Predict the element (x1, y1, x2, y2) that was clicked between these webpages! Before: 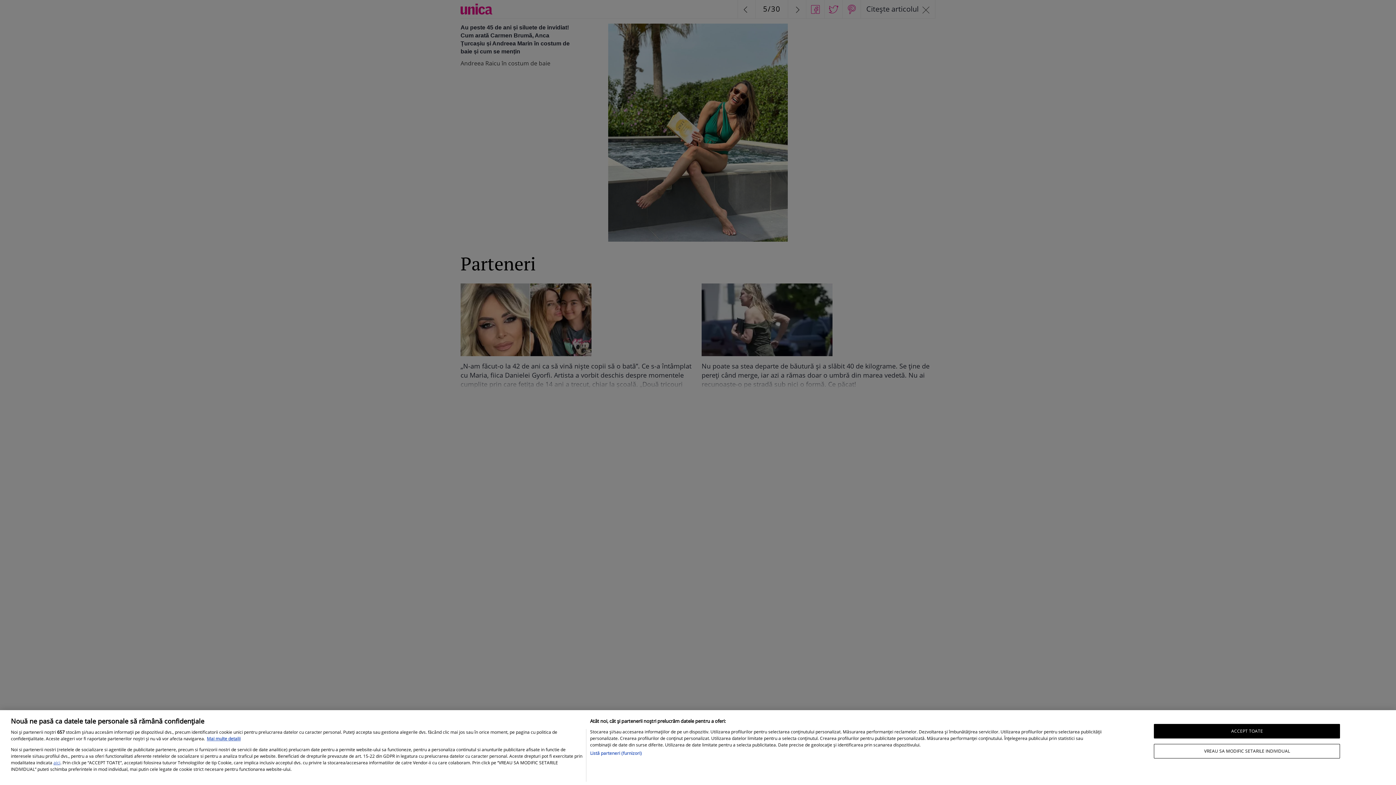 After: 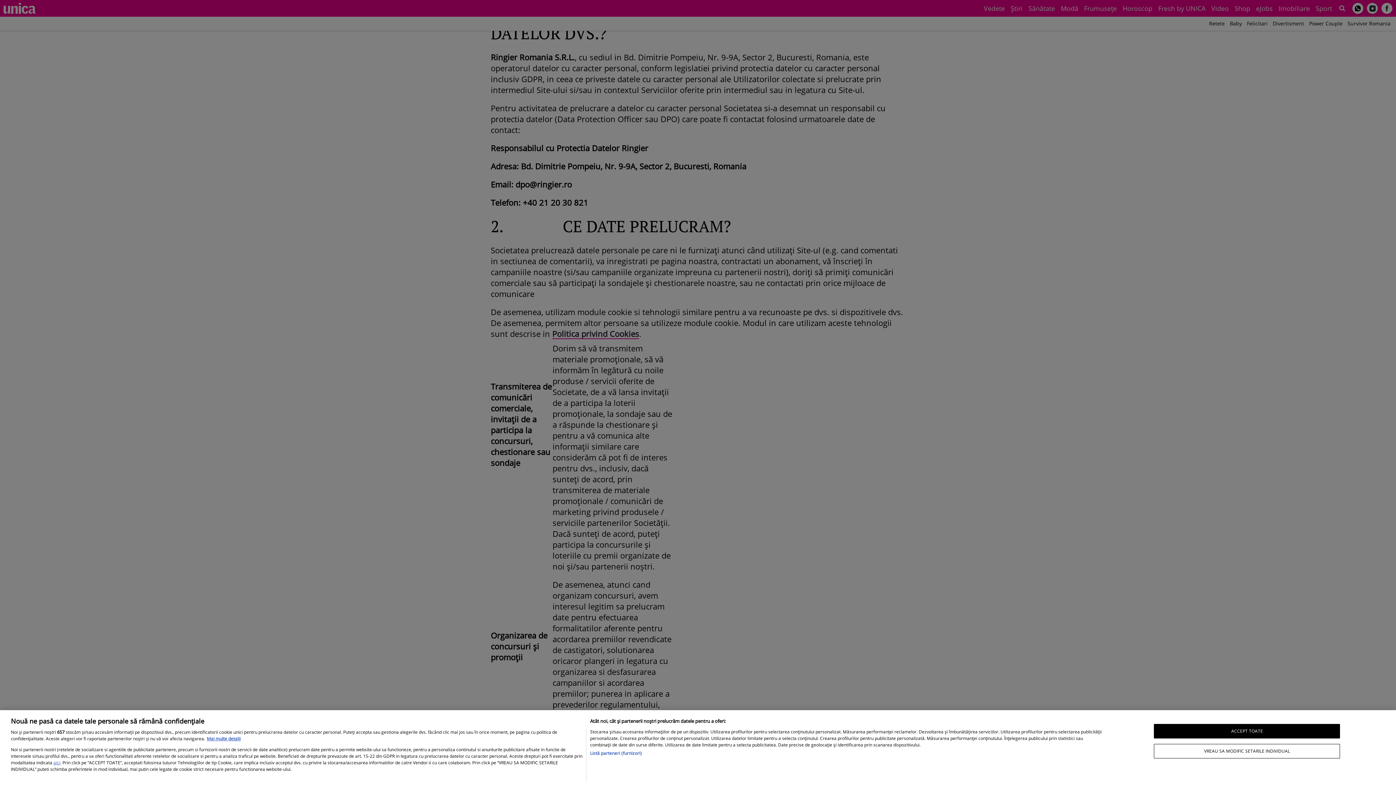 Action: bbox: (53, 760, 60, 766) label: aici